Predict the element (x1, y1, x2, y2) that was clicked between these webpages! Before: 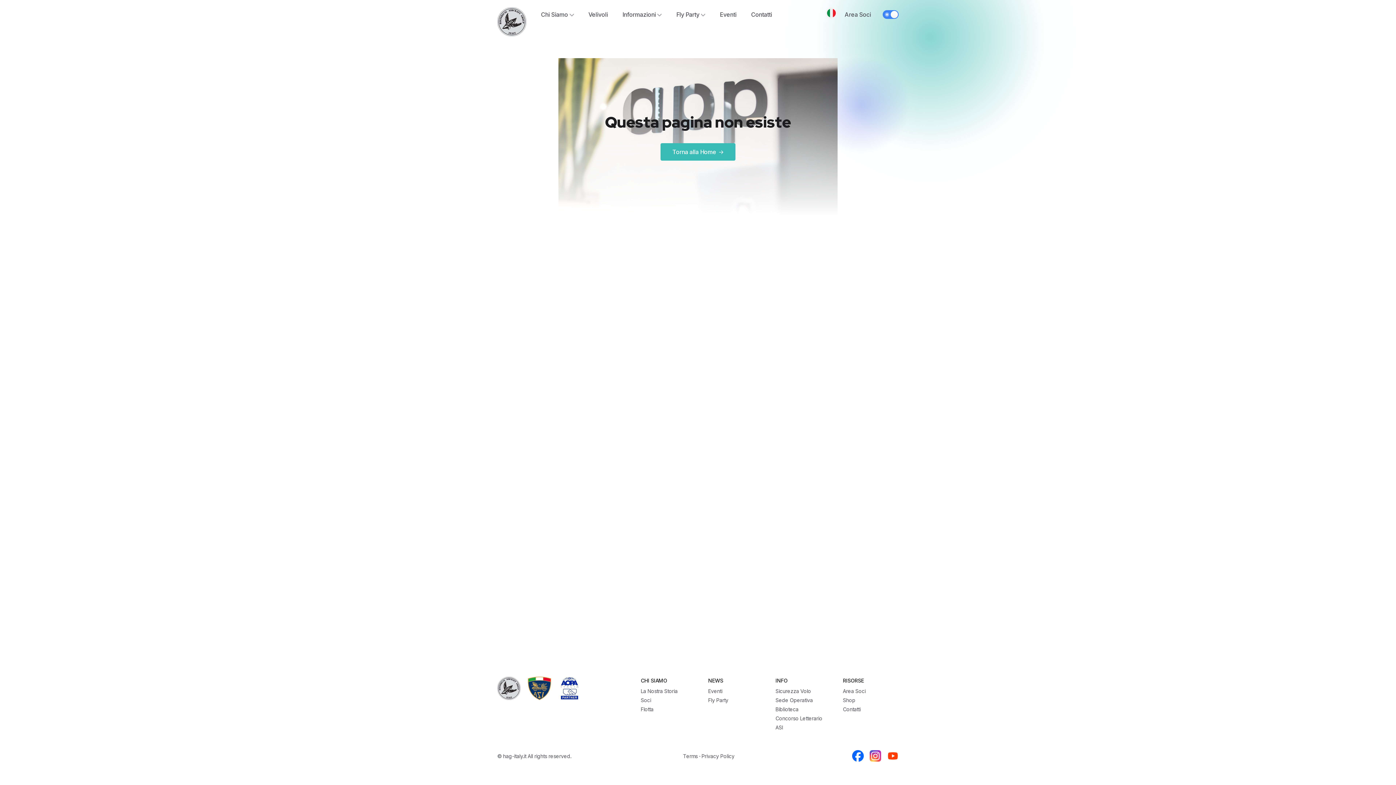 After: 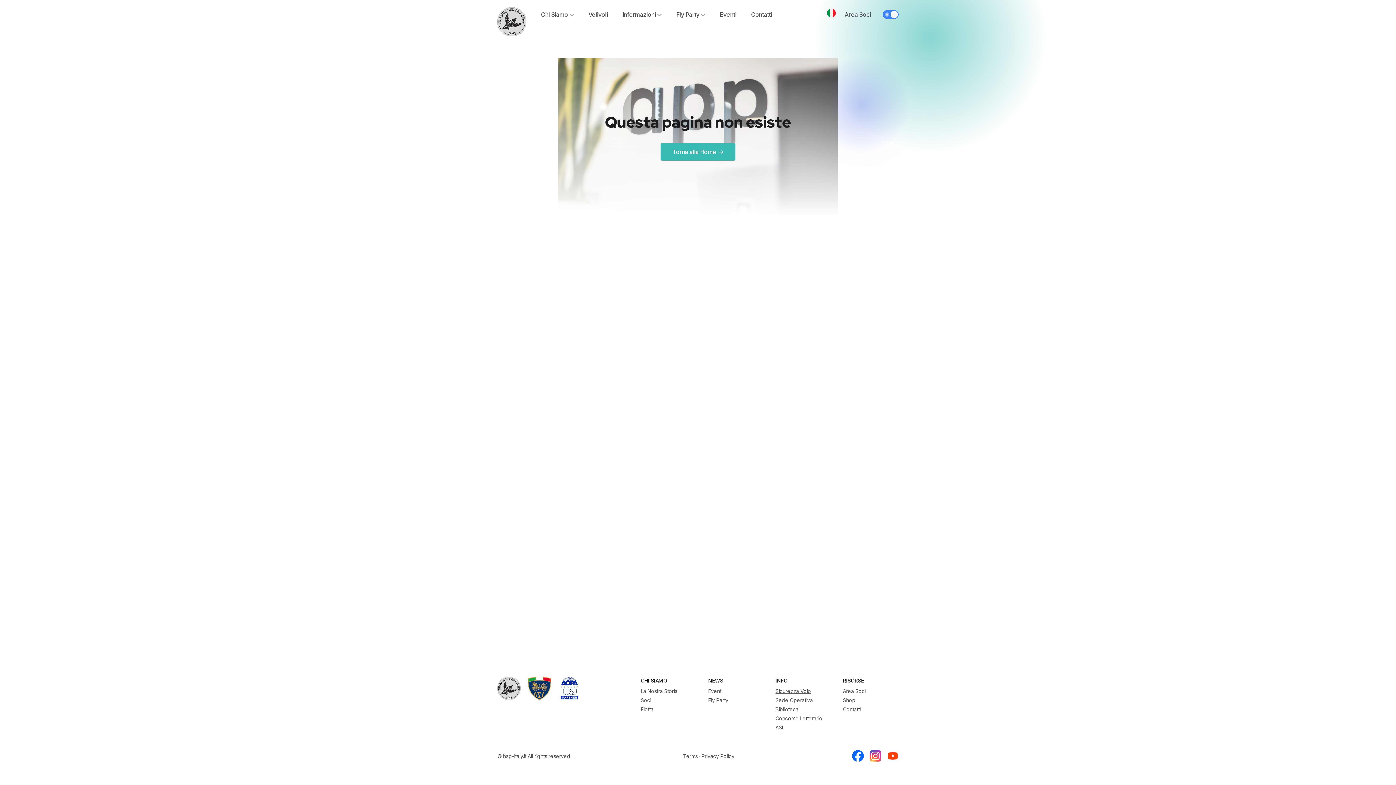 Action: label: Sicurezza Volo bbox: (775, 688, 811, 694)